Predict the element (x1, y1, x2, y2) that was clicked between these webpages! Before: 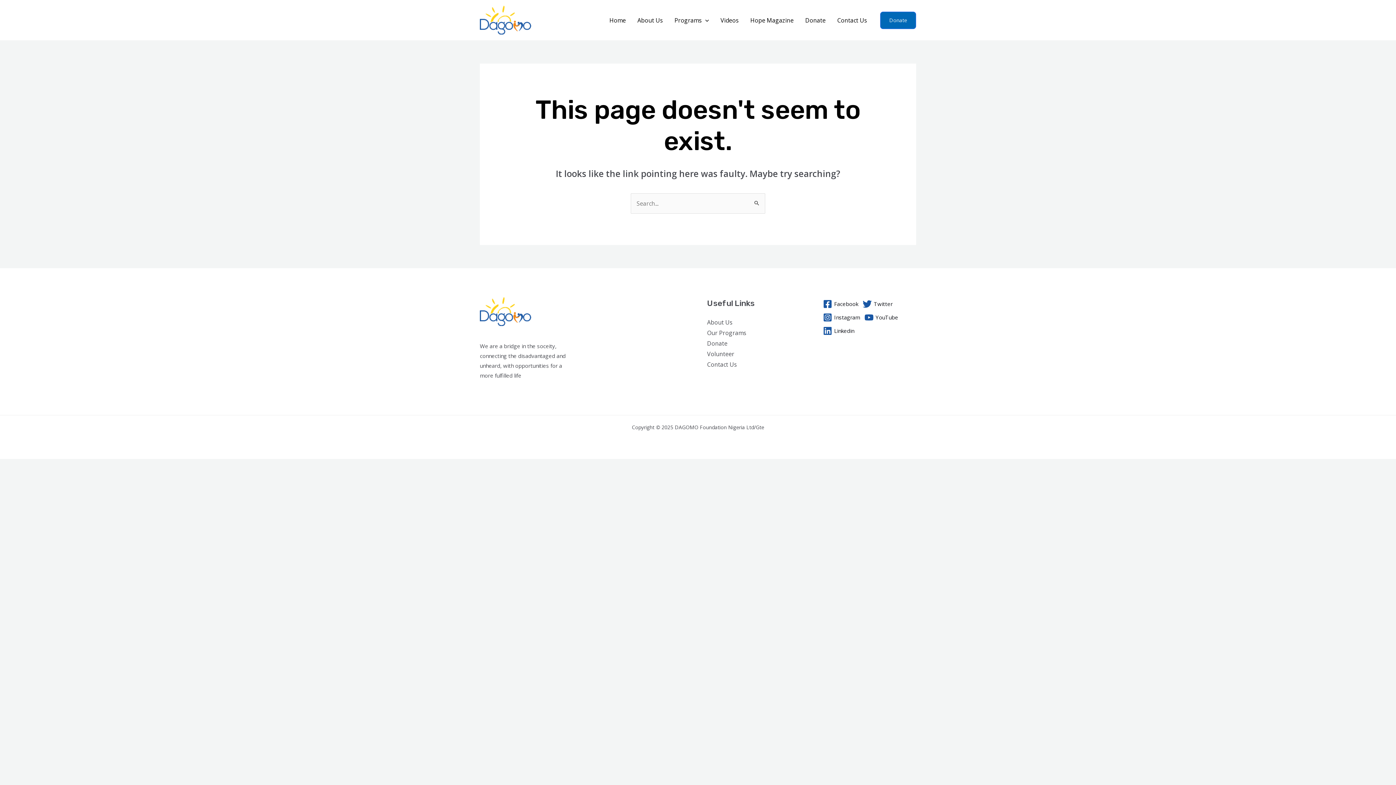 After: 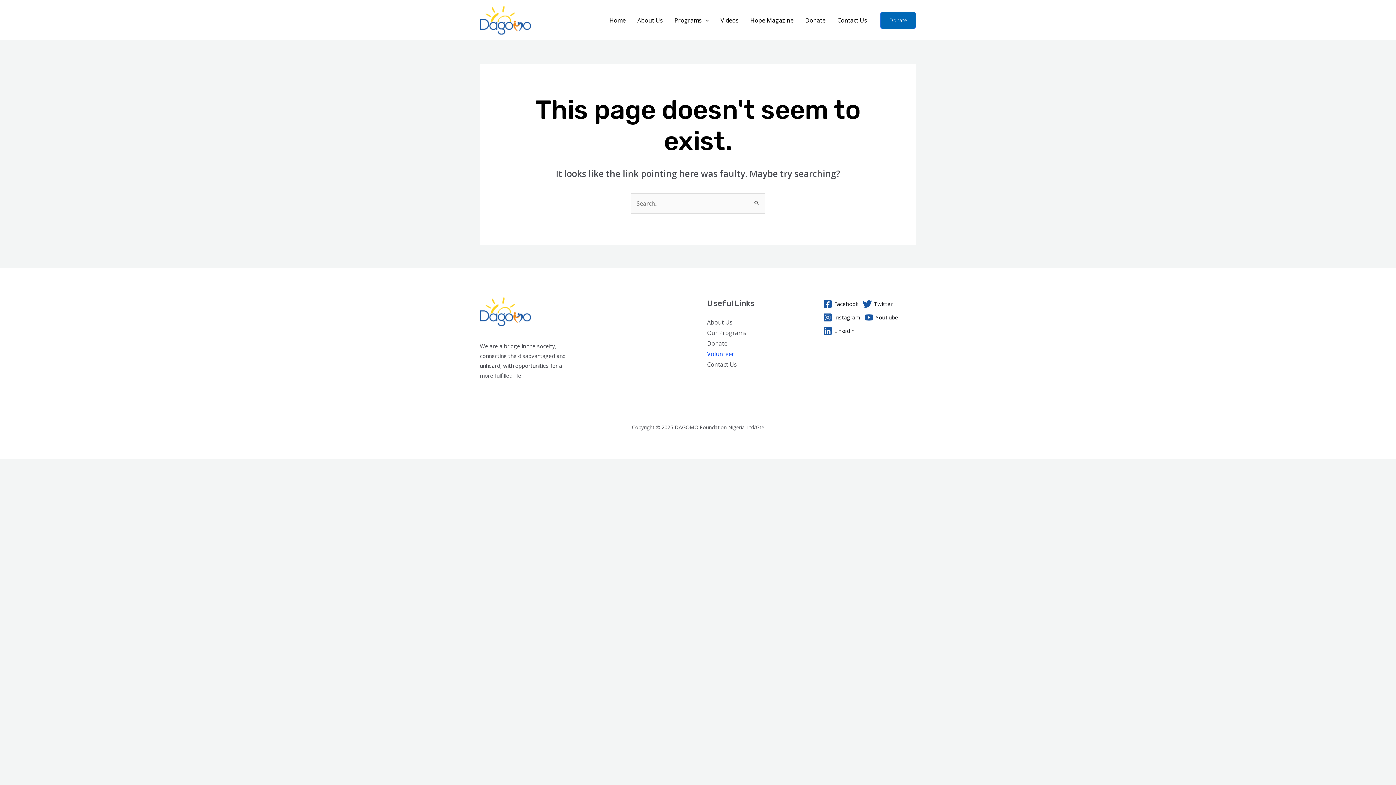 Action: label: Volunteer bbox: (707, 350, 734, 358)